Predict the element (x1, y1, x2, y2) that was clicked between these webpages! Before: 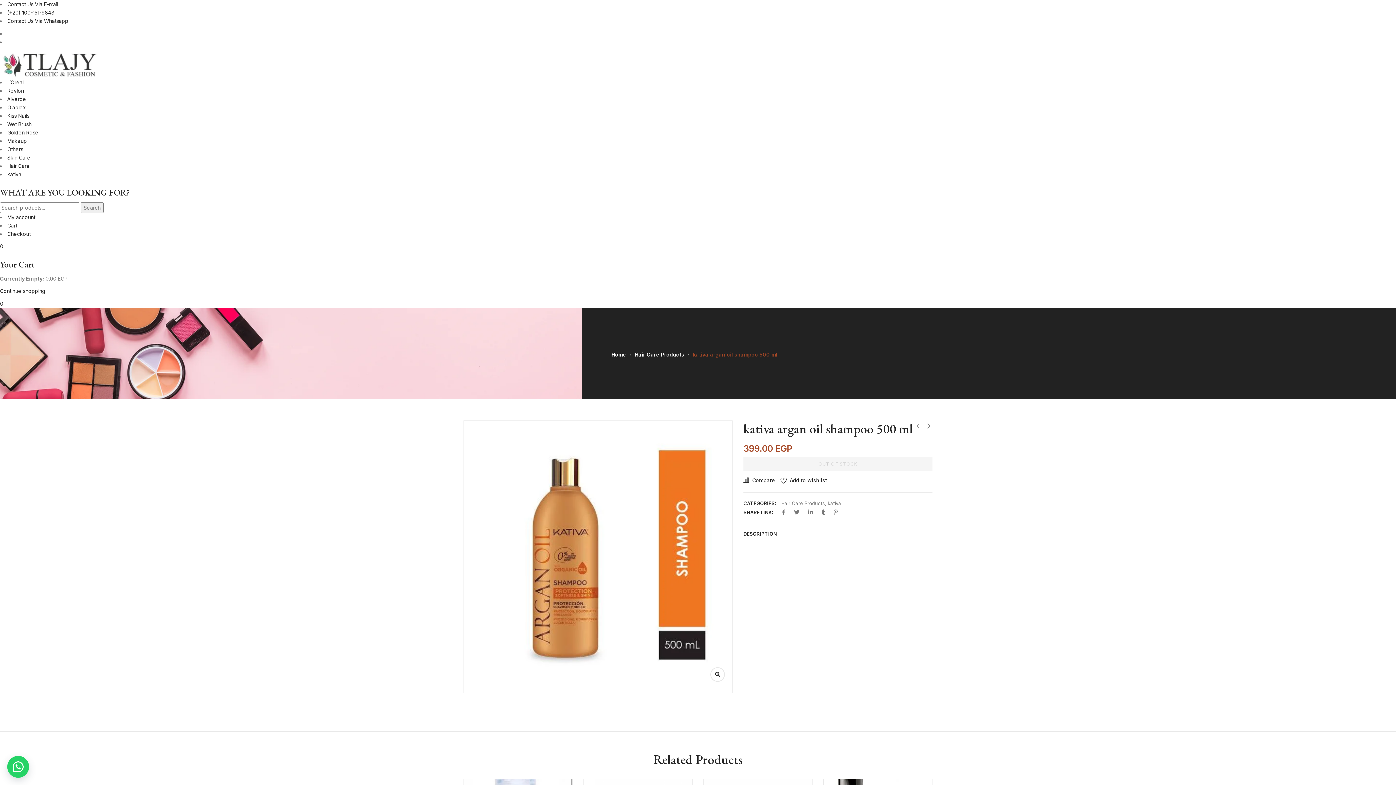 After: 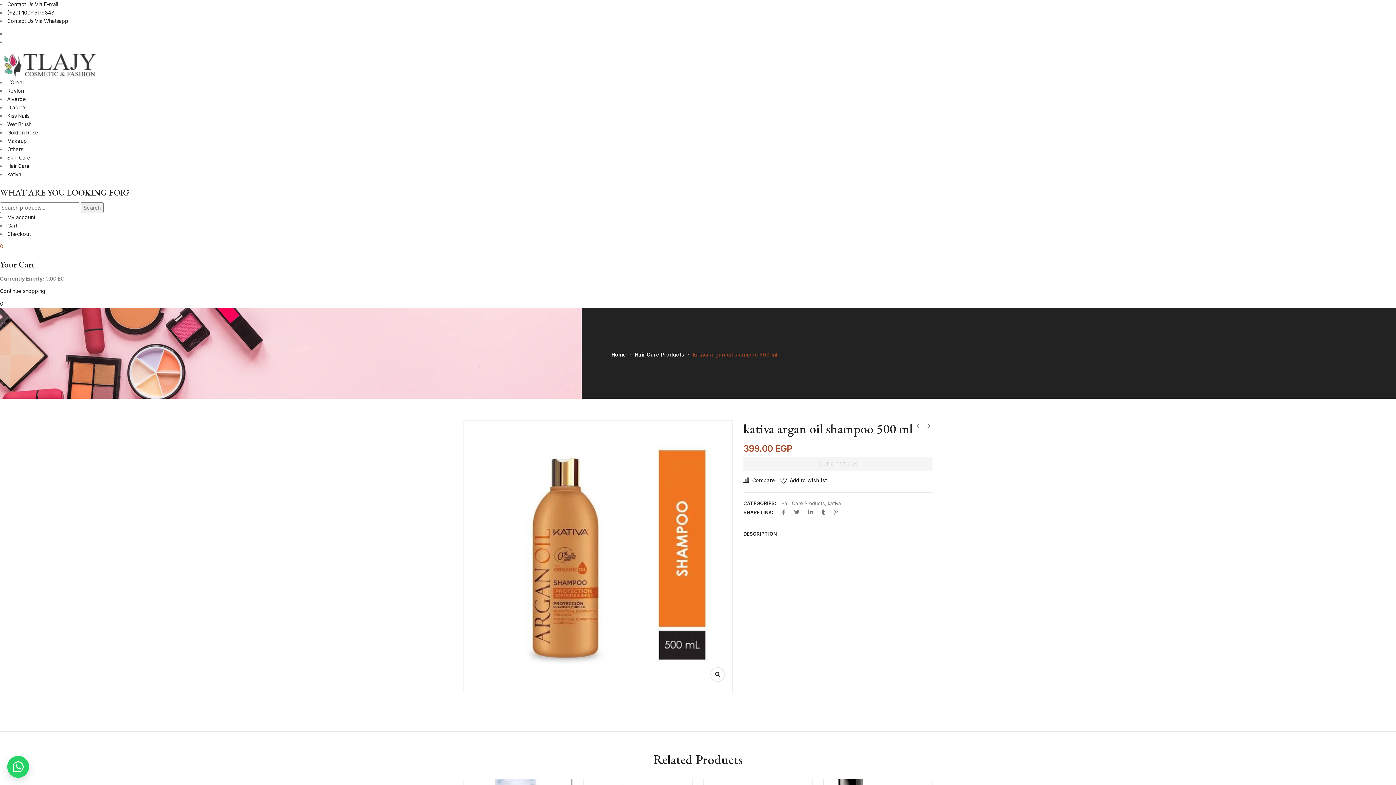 Action: bbox: (0, 243, 3, 249) label: 0